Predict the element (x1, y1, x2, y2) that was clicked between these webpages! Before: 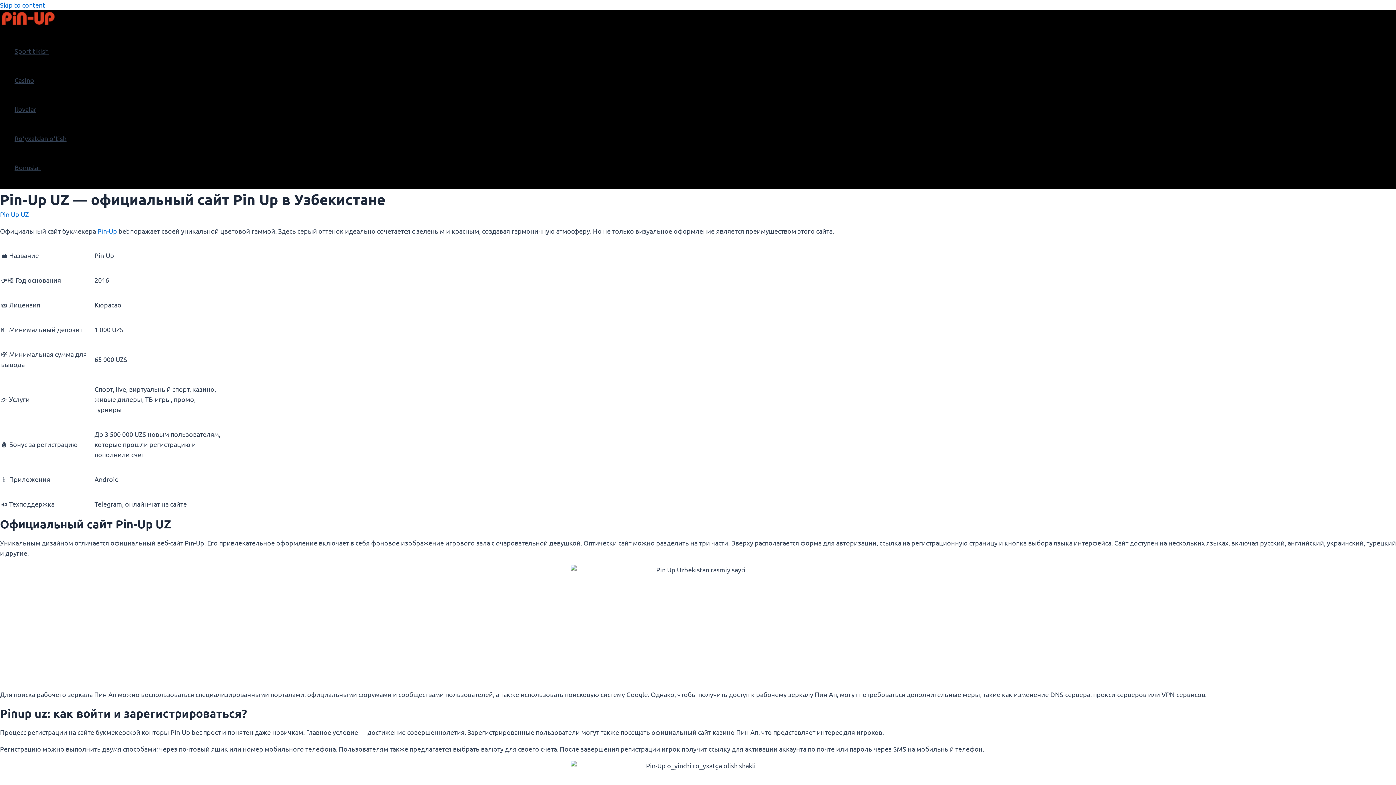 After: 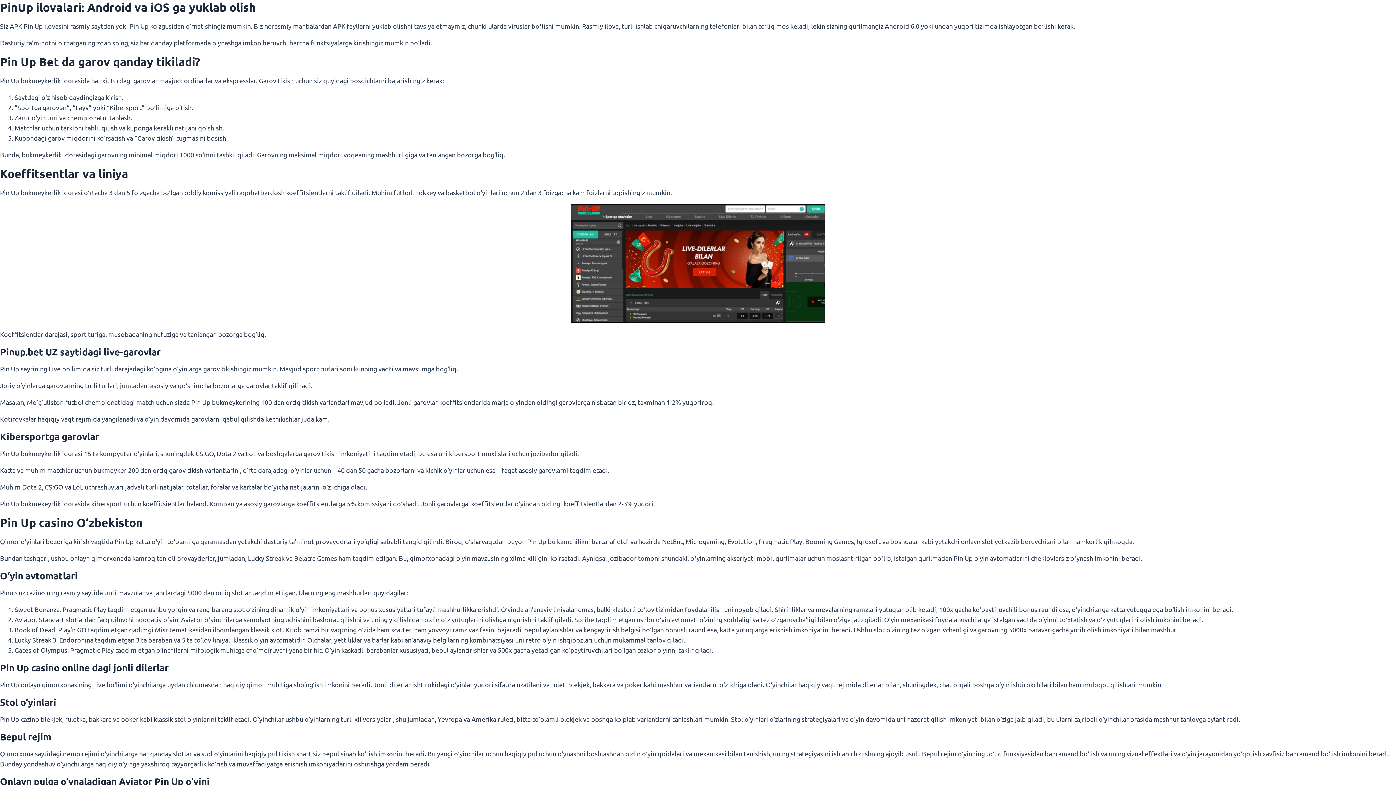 Action: bbox: (14, 94, 66, 124) label: Ilovalar